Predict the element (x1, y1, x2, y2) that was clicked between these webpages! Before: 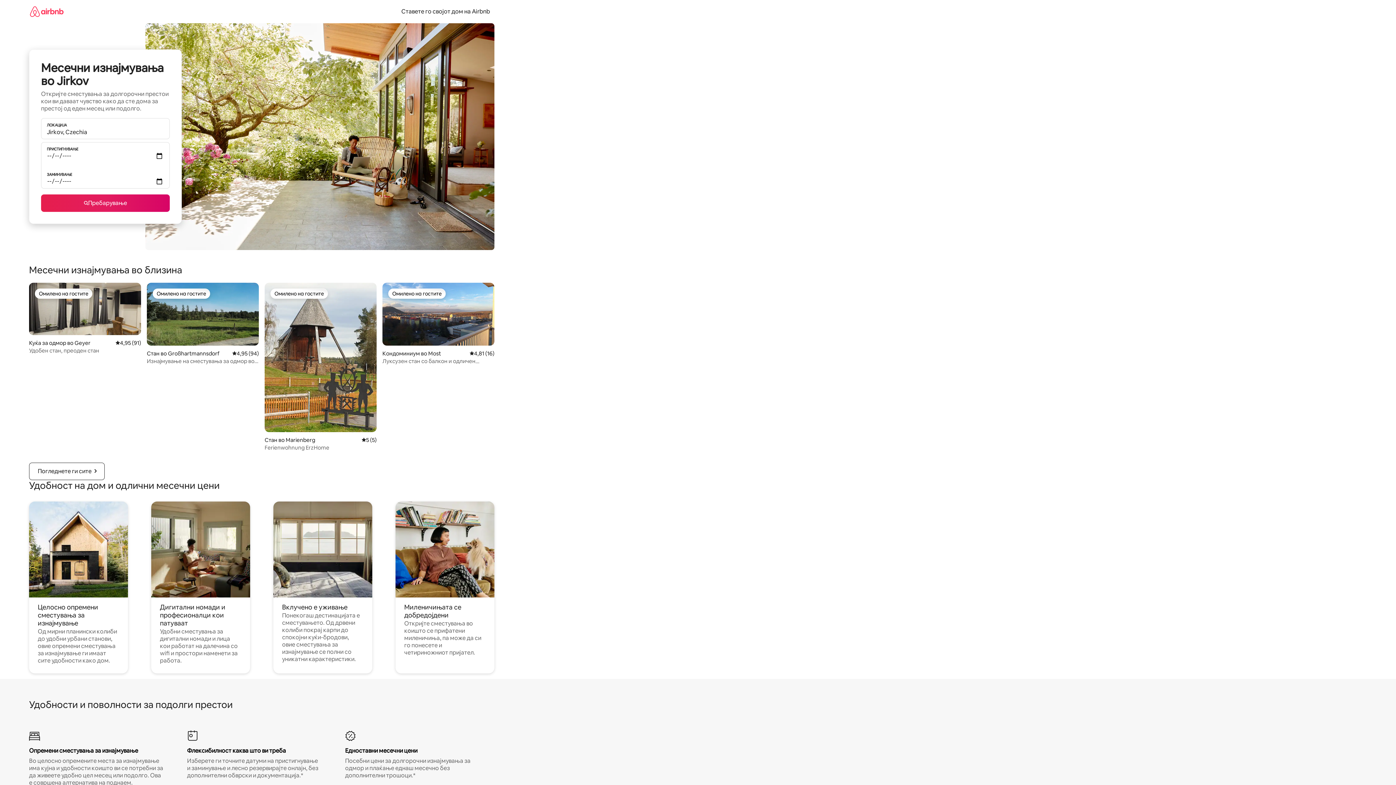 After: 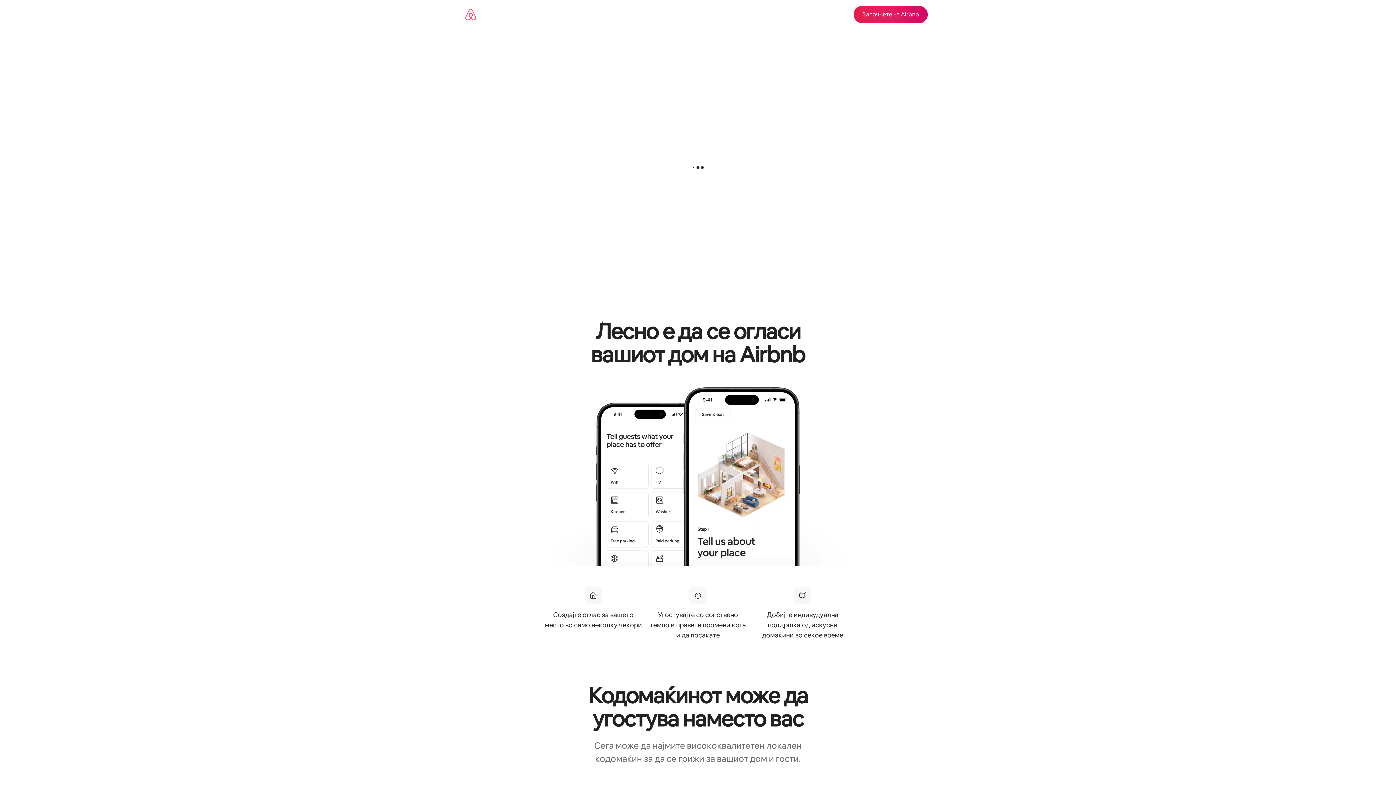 Action: label: Ставете го својот дом на Airbnb bbox: (397, 7, 494, 15)